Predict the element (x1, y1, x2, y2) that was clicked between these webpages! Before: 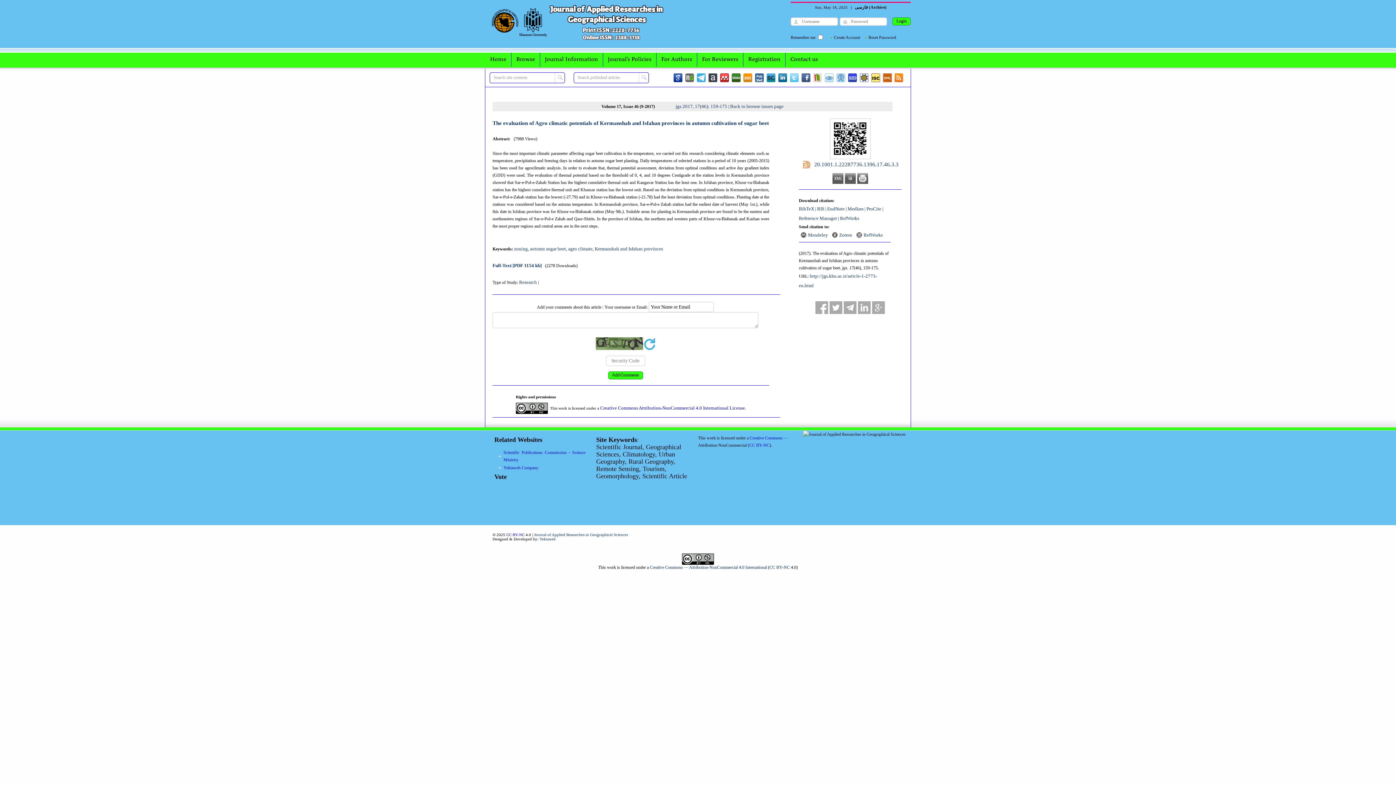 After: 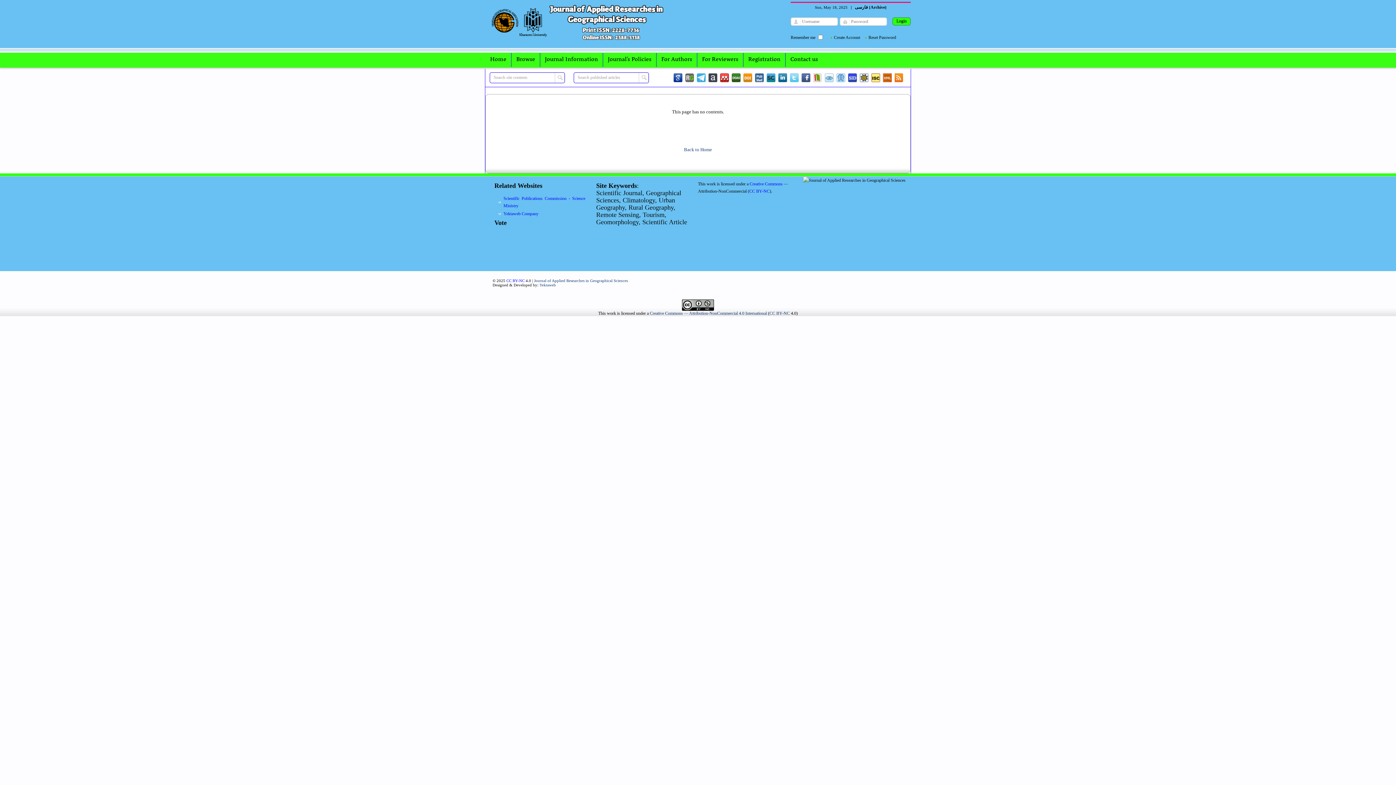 Action: label: Registration bbox: (743, 52, 785, 66)